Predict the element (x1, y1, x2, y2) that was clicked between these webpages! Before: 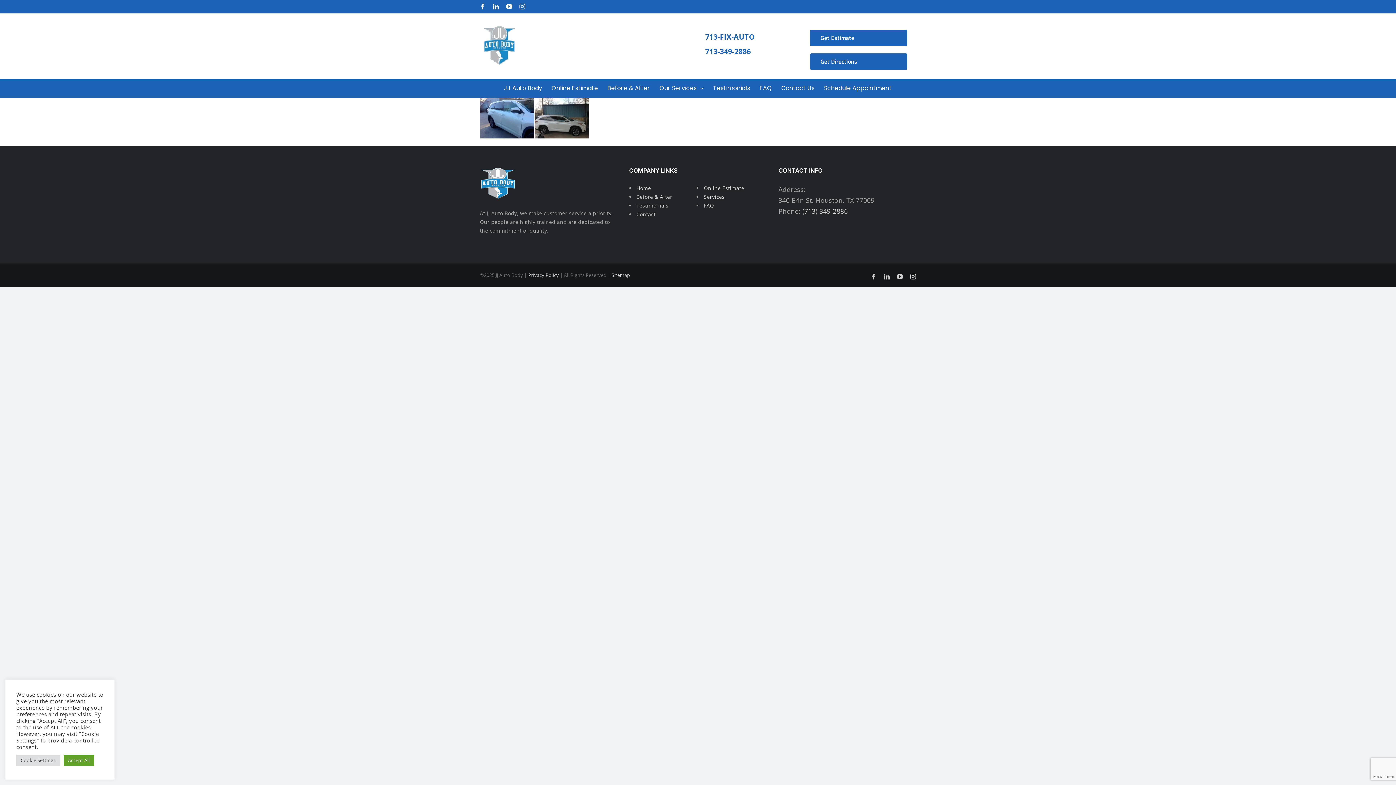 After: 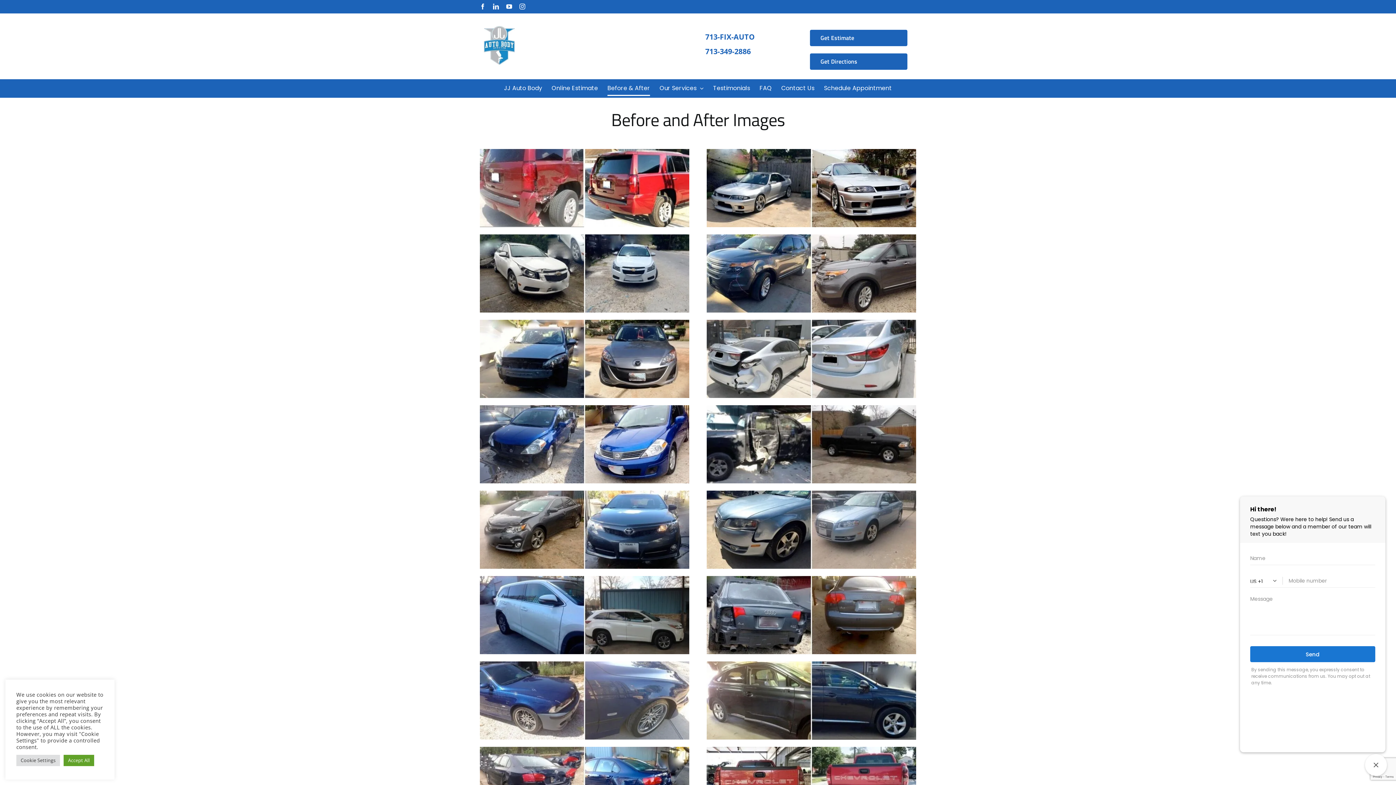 Action: label: Before & After bbox: (607, 79, 650, 97)